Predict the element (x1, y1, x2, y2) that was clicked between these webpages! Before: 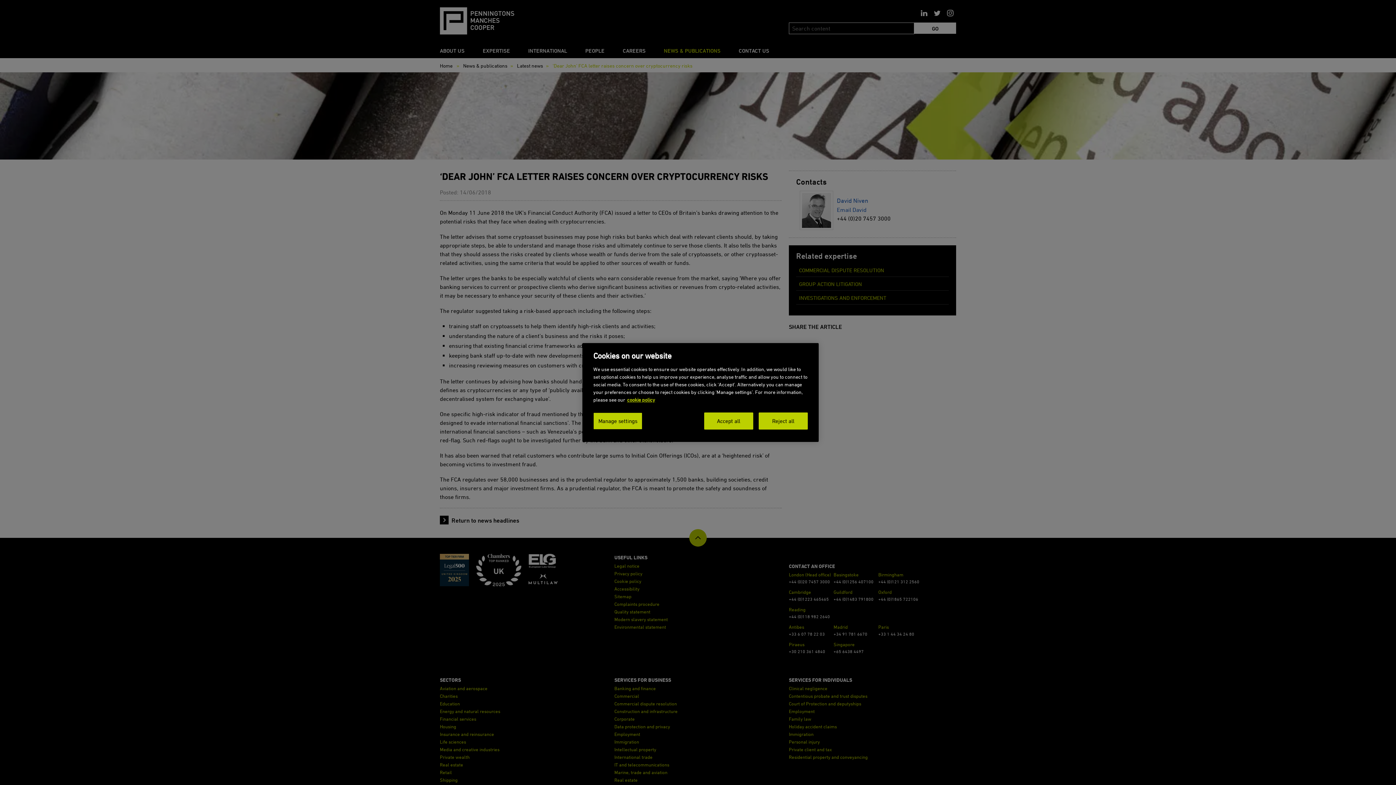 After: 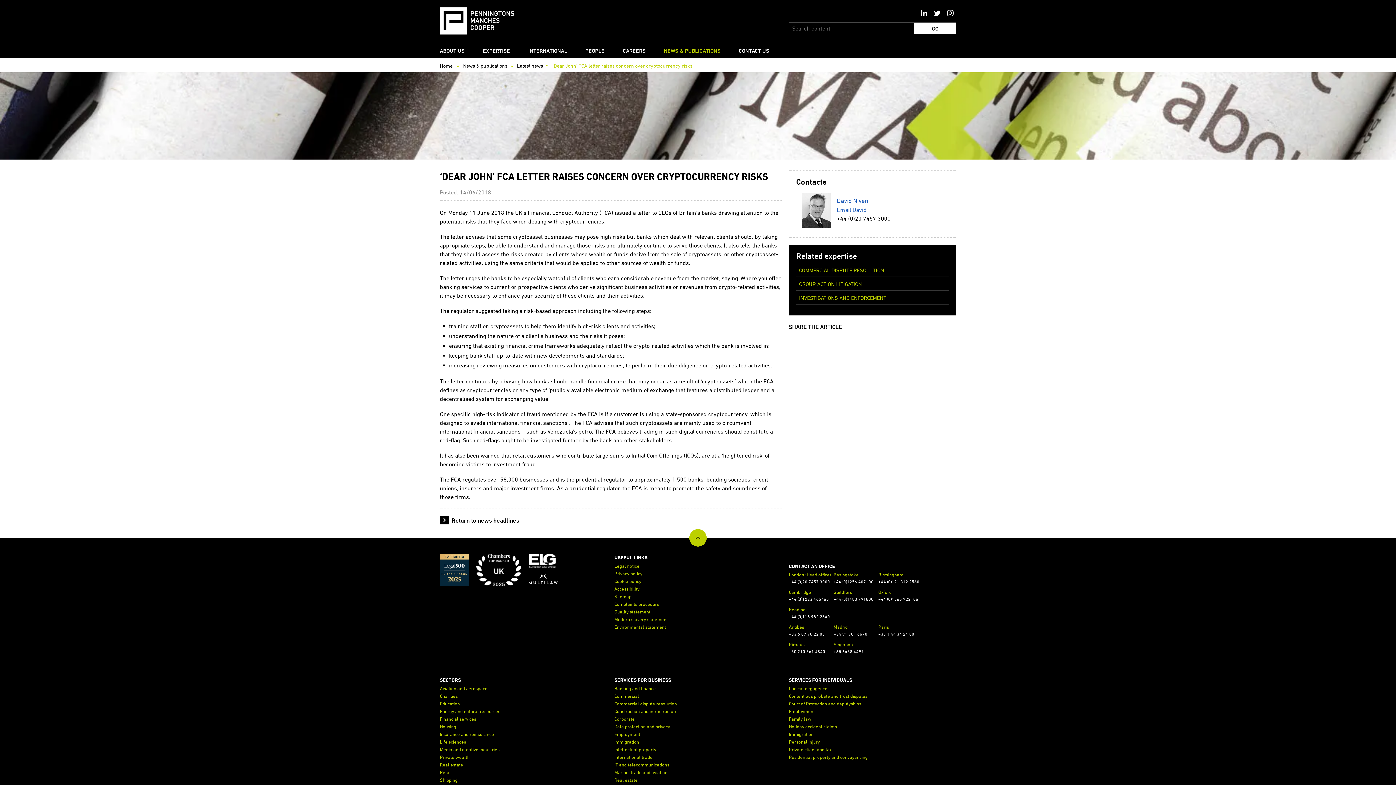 Action: label: Accept all bbox: (704, 412, 753, 429)